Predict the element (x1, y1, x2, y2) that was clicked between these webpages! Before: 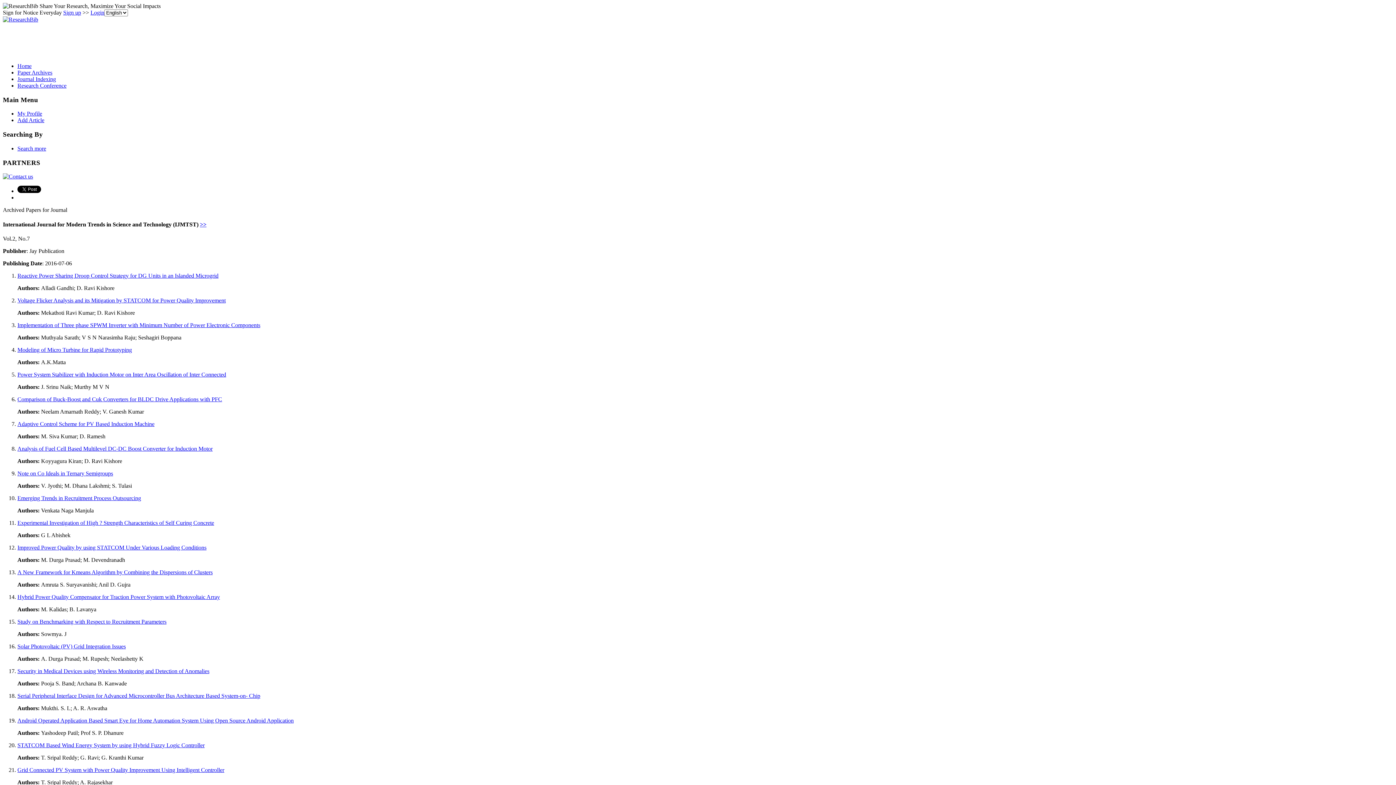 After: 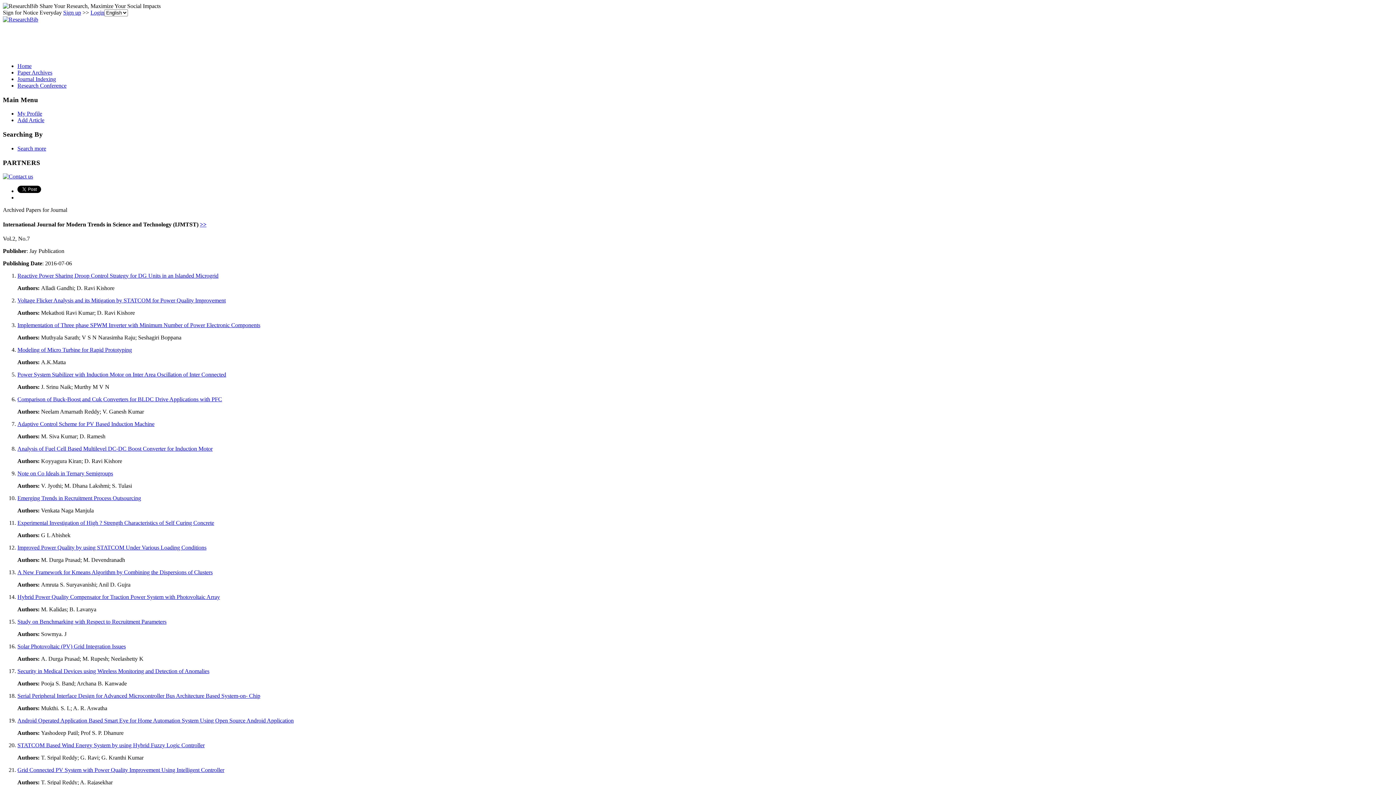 Action: label: Experimental Investigation of High ? Strength Characteristics of Self Curing Concrete bbox: (17, 519, 214, 526)